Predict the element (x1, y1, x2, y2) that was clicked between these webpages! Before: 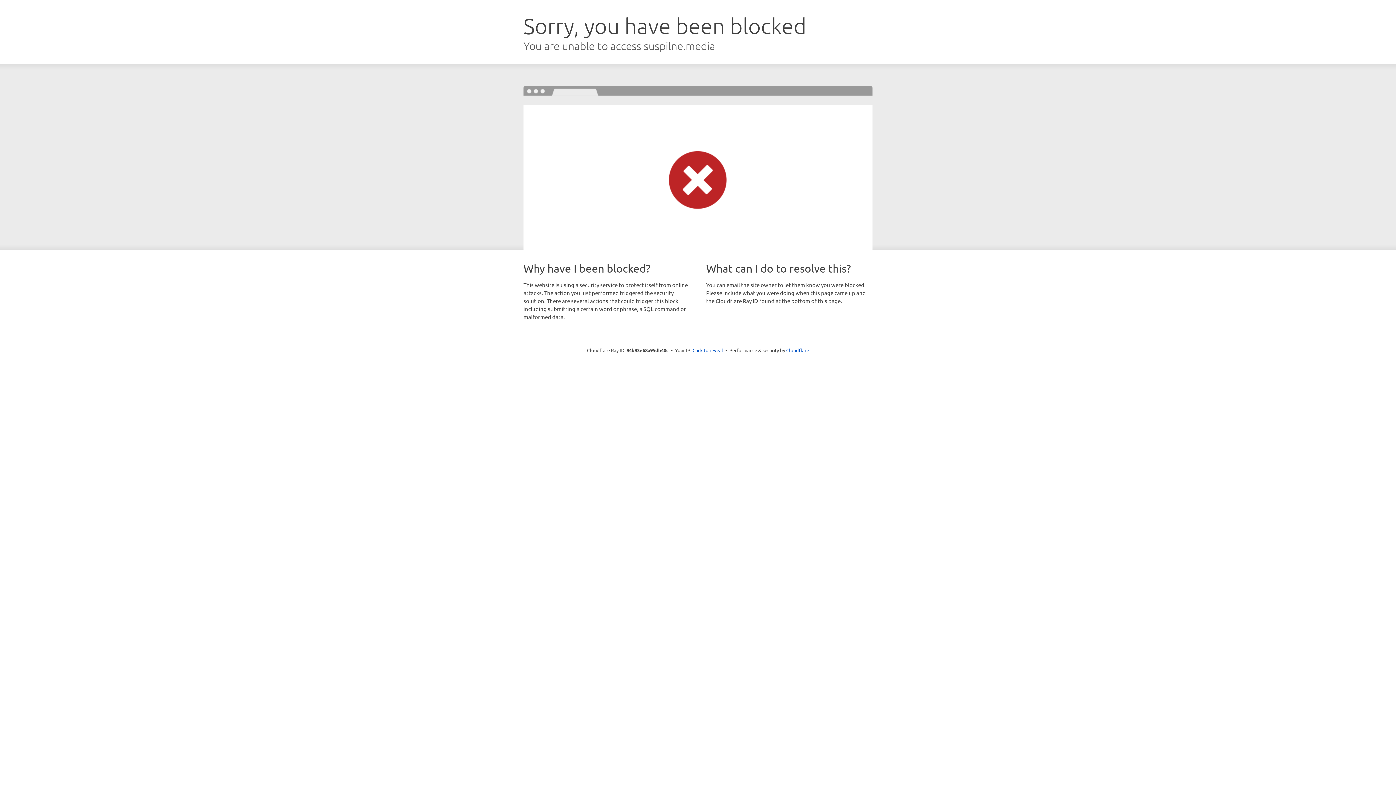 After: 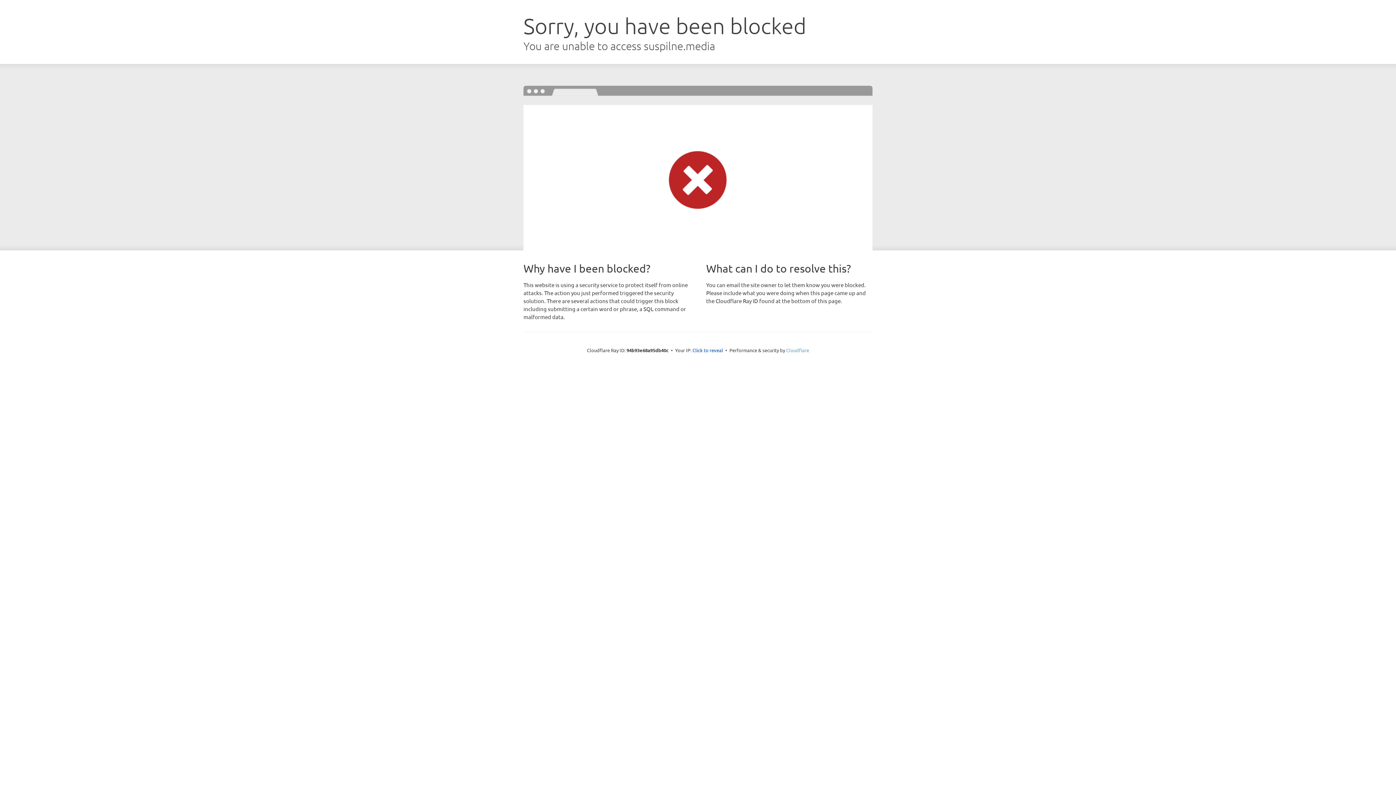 Action: label: Cloudflare bbox: (786, 347, 809, 353)